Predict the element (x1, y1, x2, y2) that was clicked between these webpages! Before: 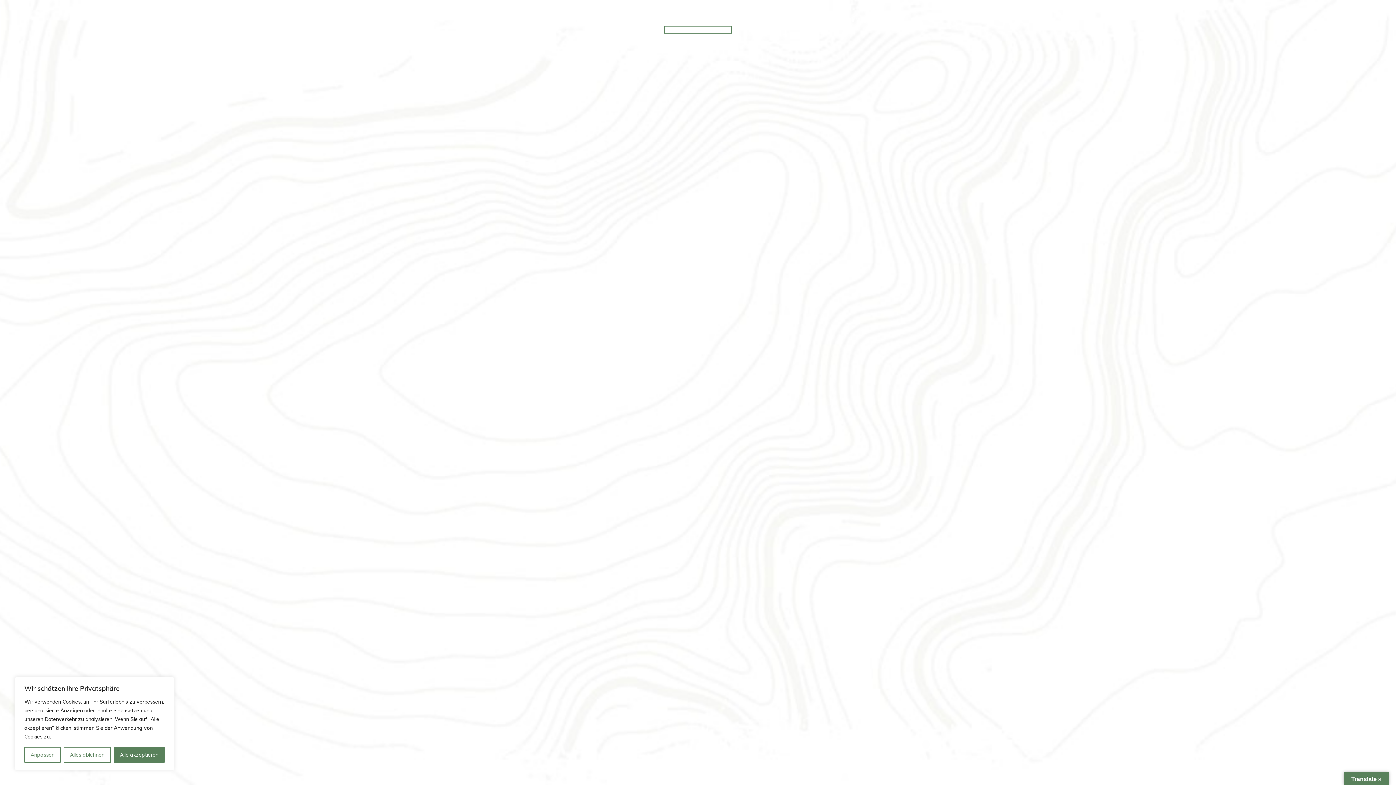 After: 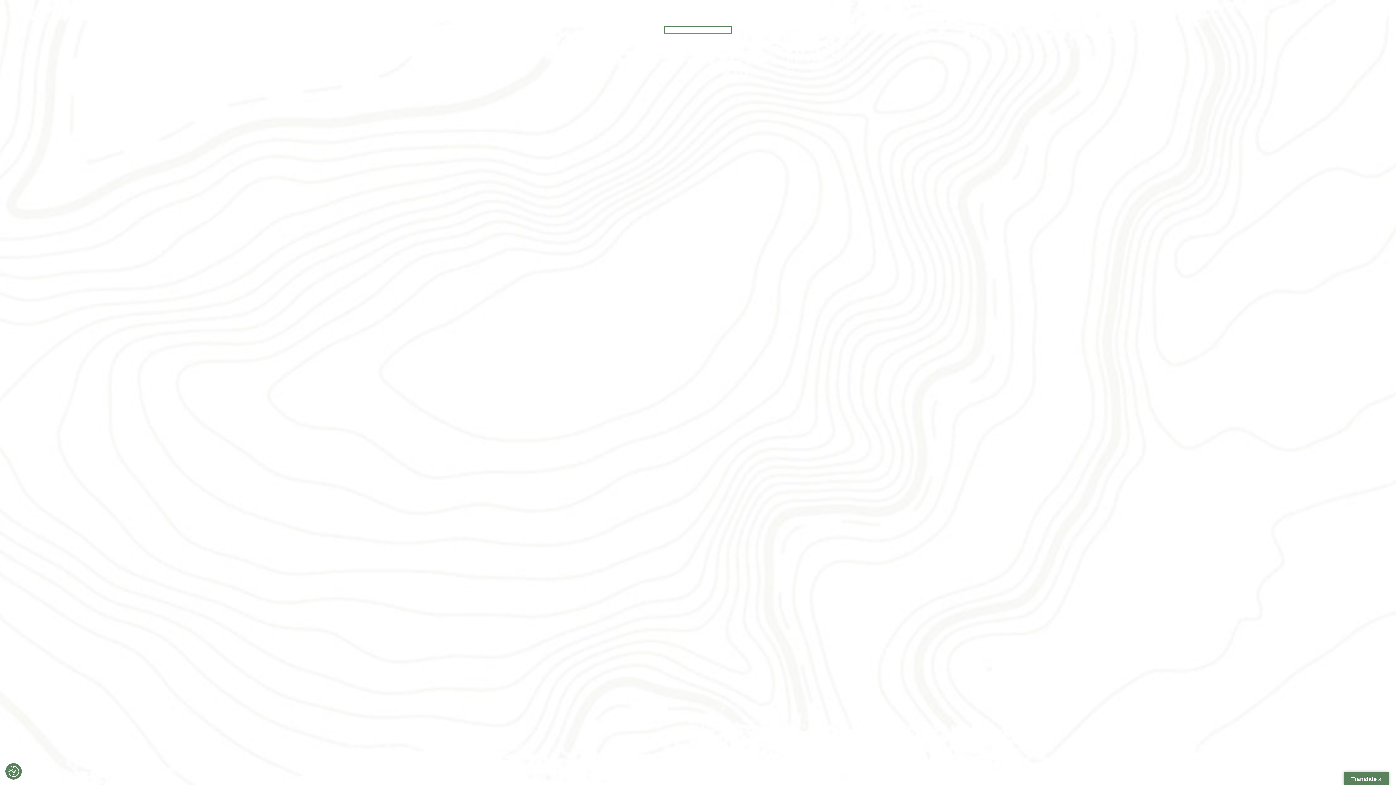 Action: bbox: (63, 747, 110, 763) label: Alles ablehnen